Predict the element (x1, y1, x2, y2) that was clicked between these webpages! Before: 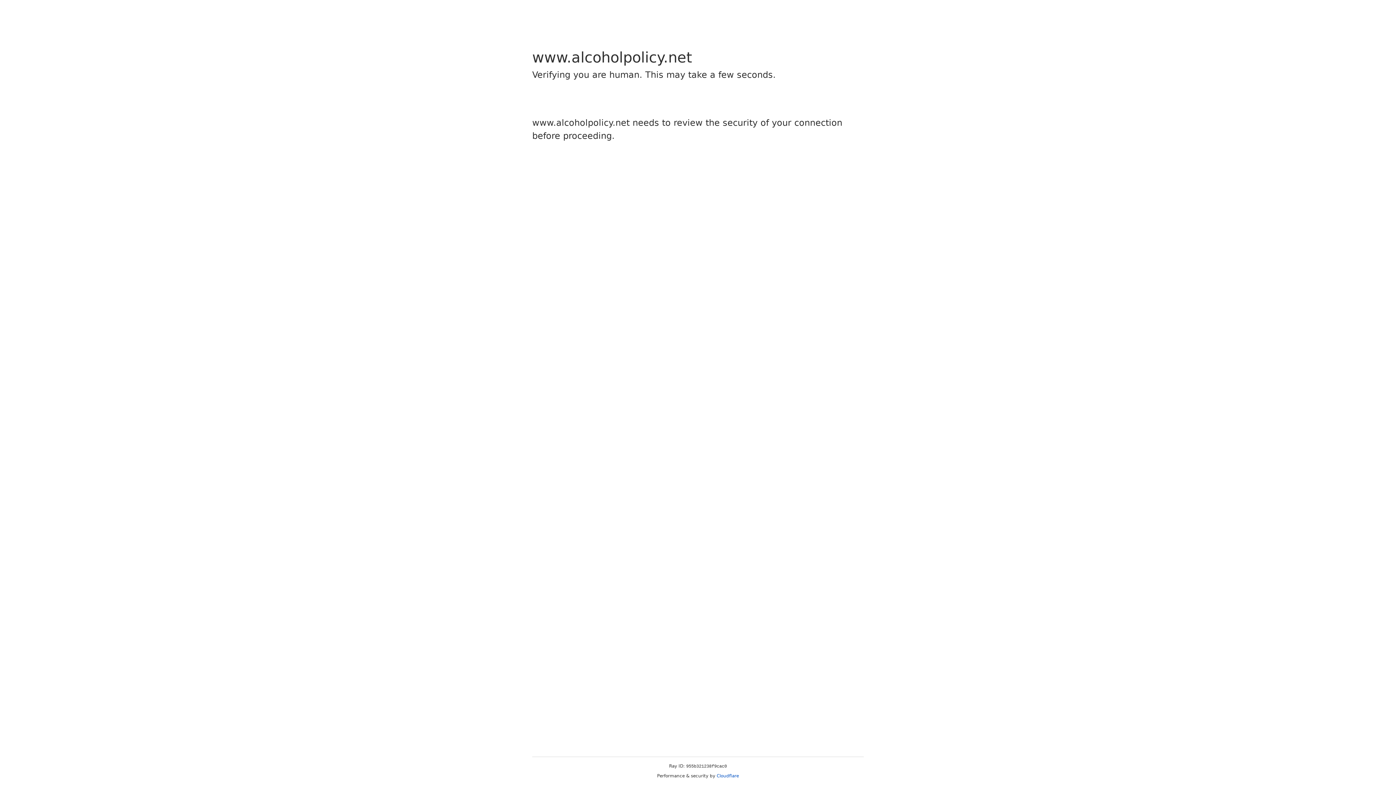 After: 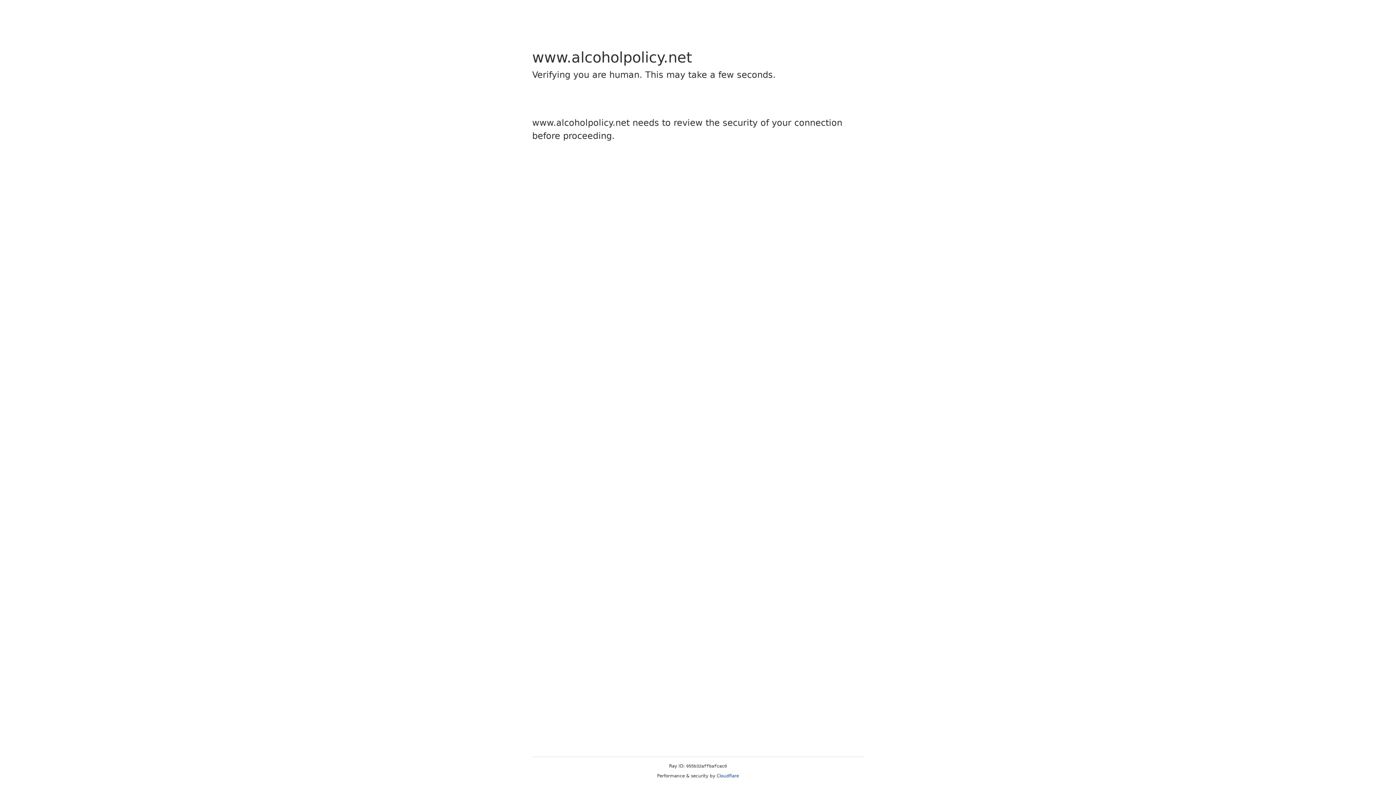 Action: bbox: (716, 773, 739, 778) label: Cloudflare